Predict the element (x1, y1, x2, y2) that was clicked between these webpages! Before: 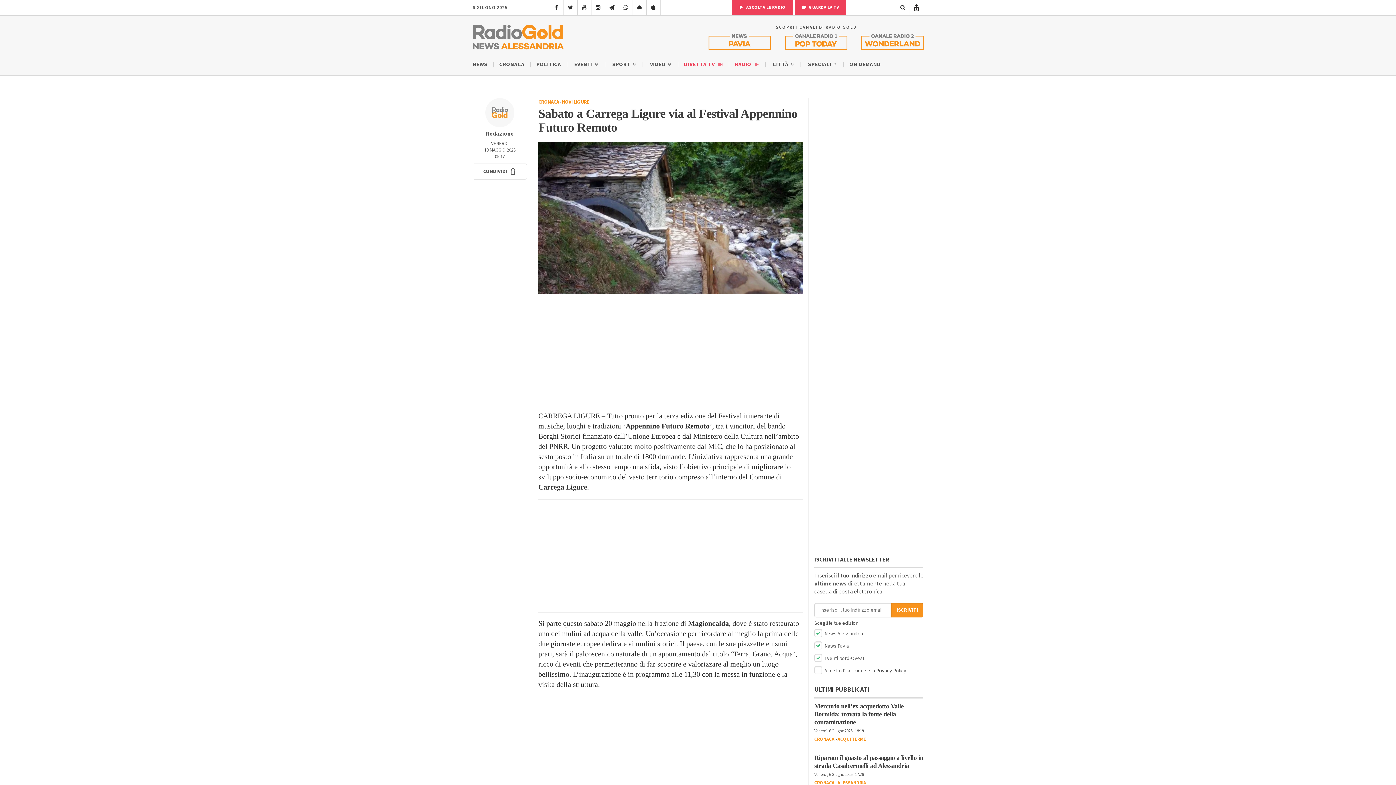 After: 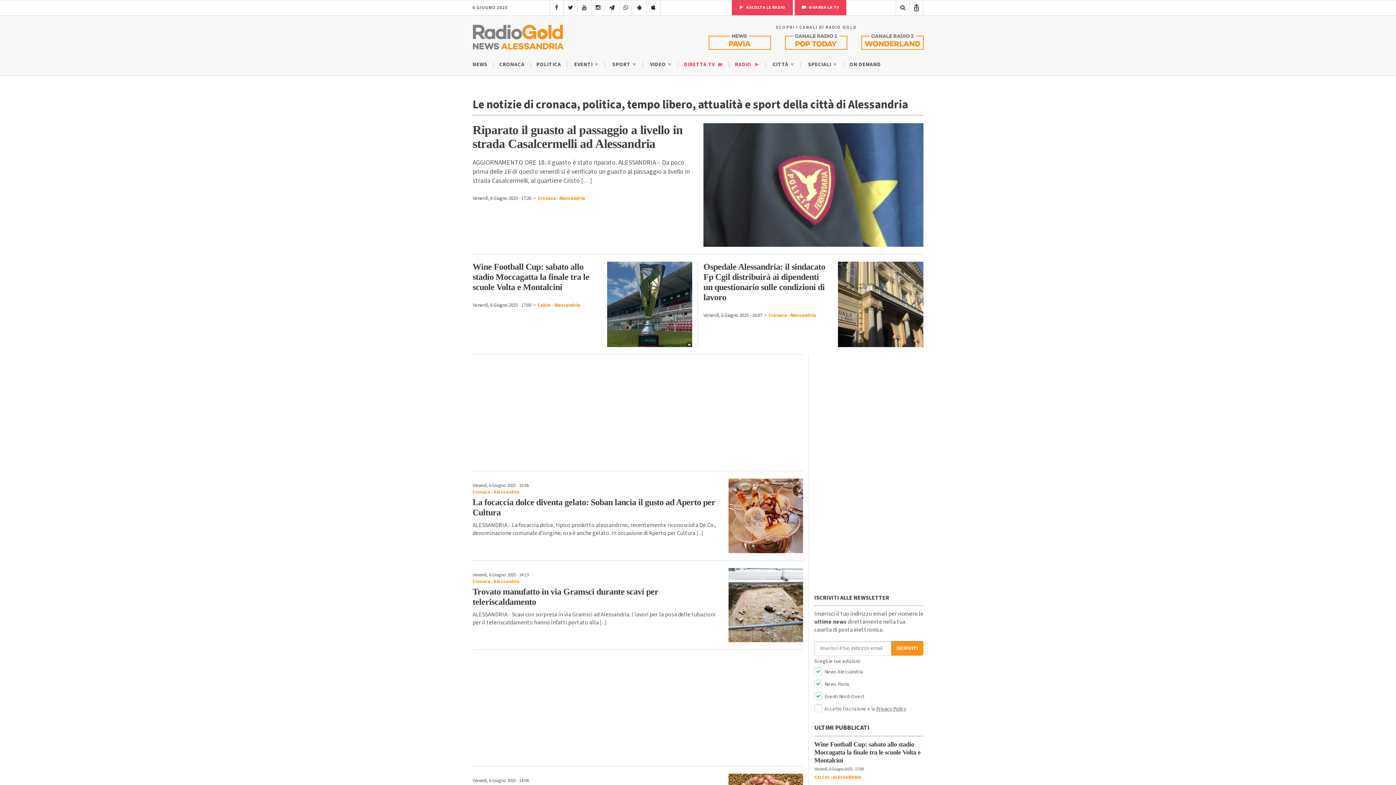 Action: label: ALESSANDRIA bbox: (837, 780, 866, 786)